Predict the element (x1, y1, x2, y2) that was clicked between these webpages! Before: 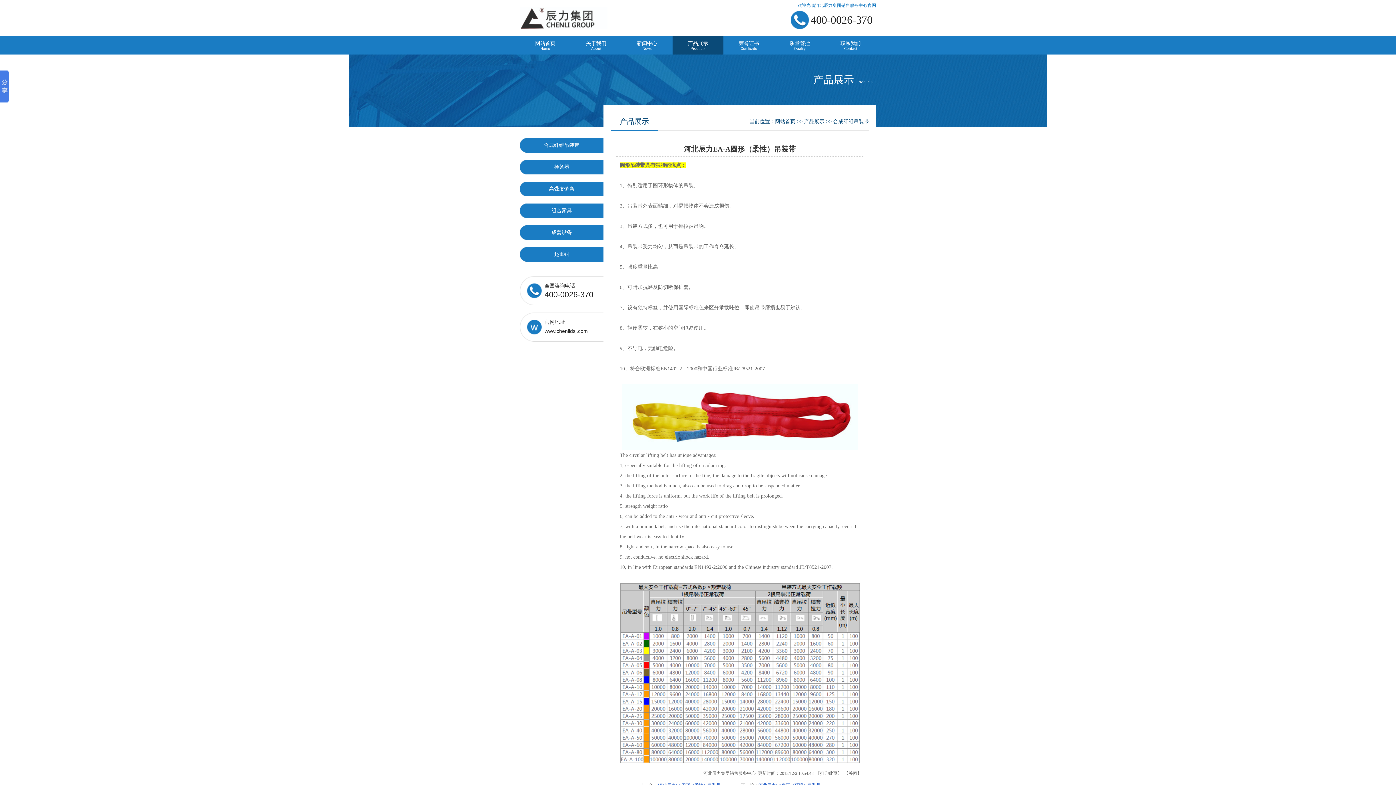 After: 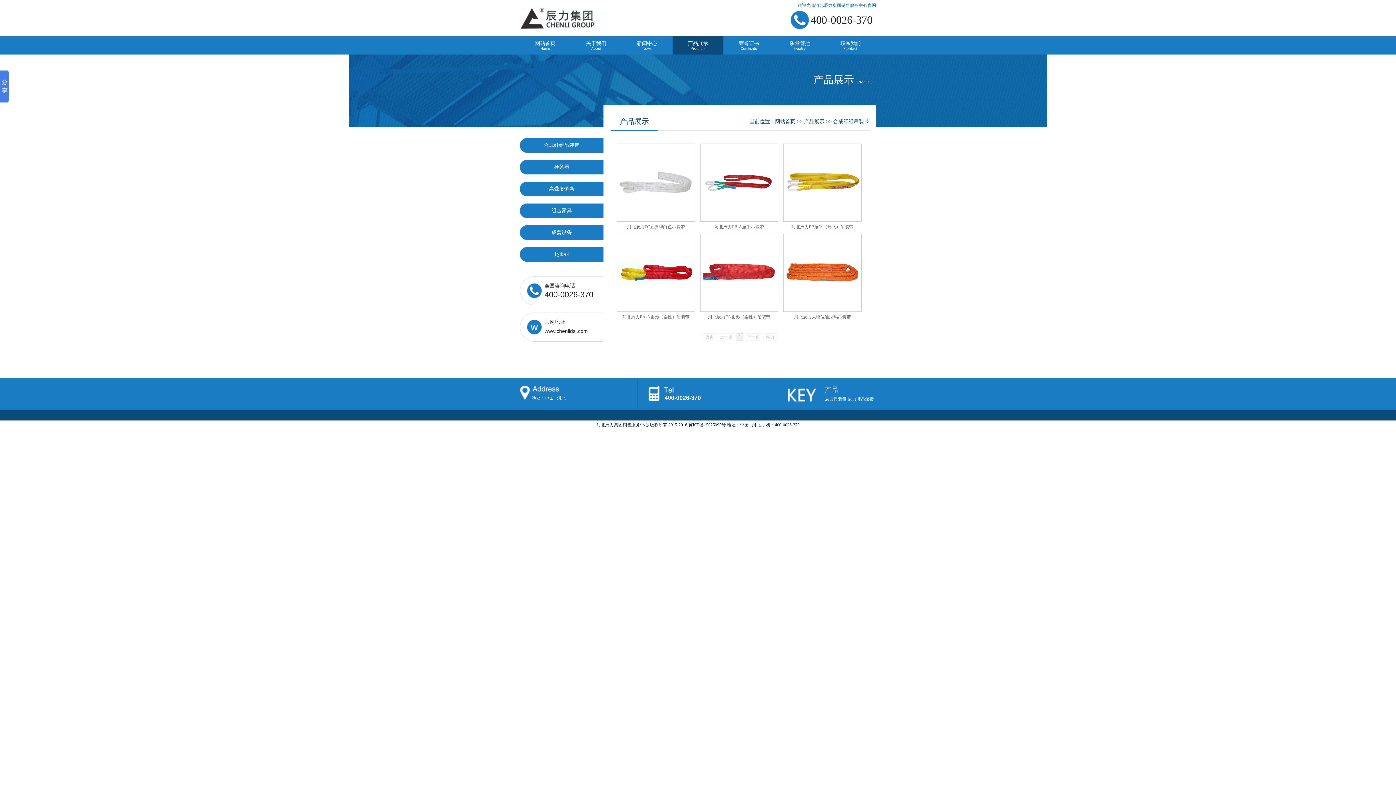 Action: label: 合成纤维吊装带 bbox: (520, 138, 603, 152)